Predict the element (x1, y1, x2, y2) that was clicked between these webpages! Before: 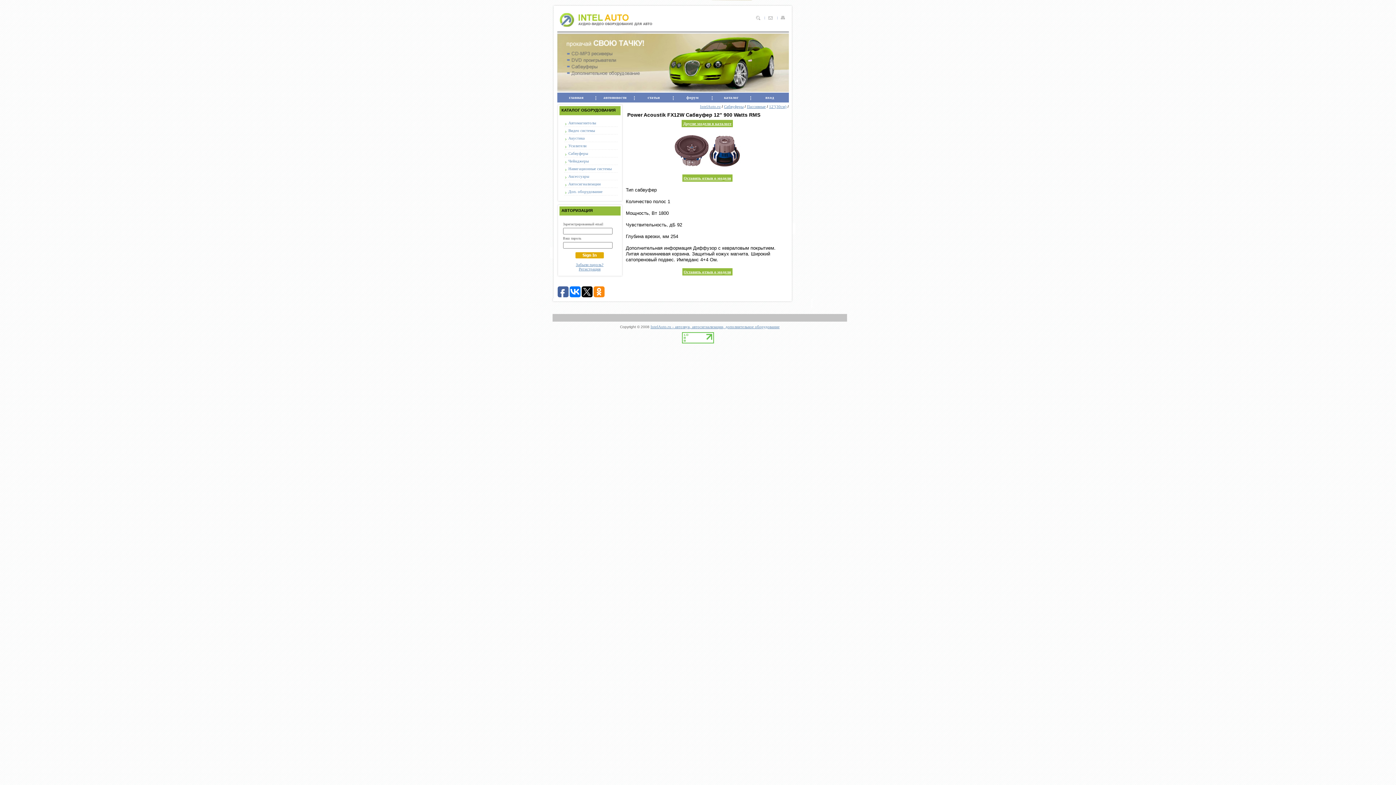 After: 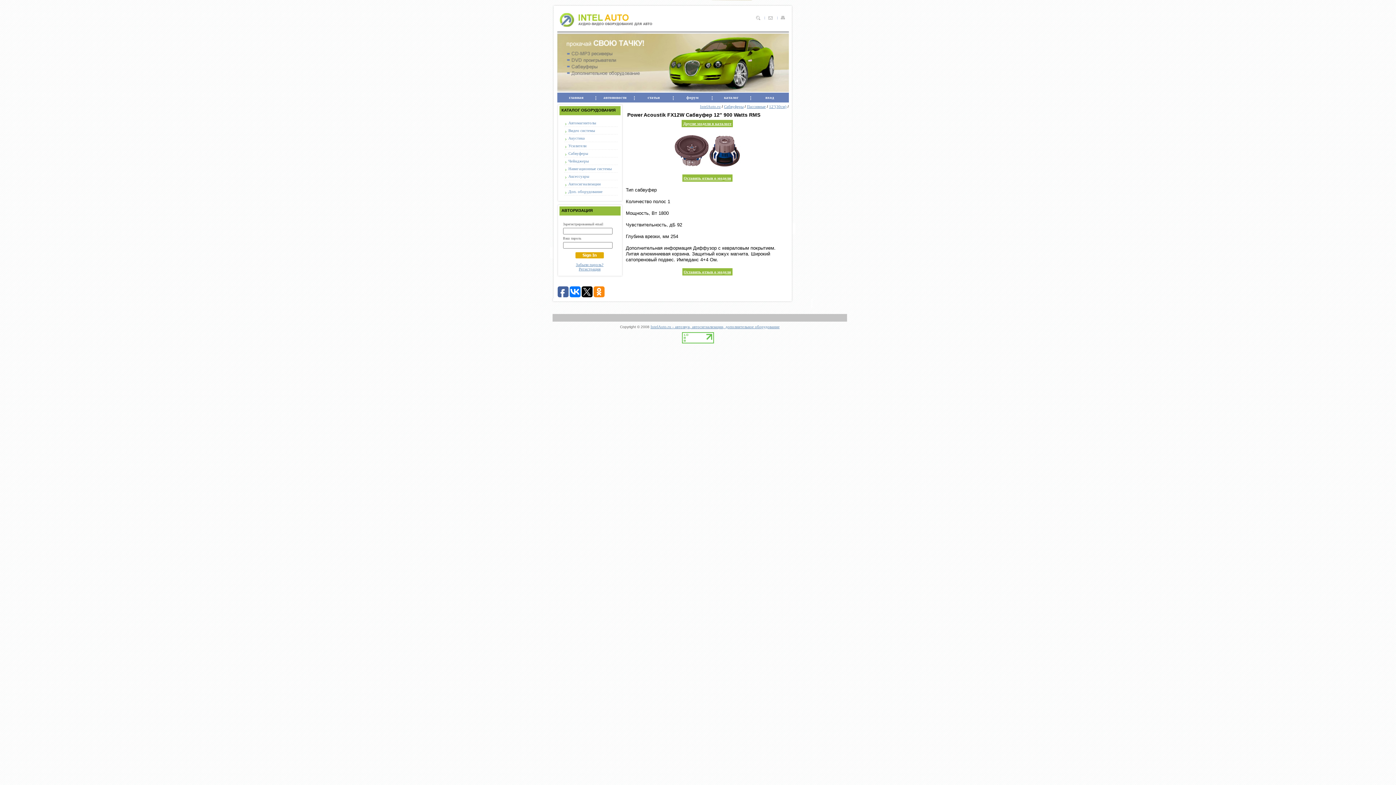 Action: bbox: (557, 286, 568, 297)